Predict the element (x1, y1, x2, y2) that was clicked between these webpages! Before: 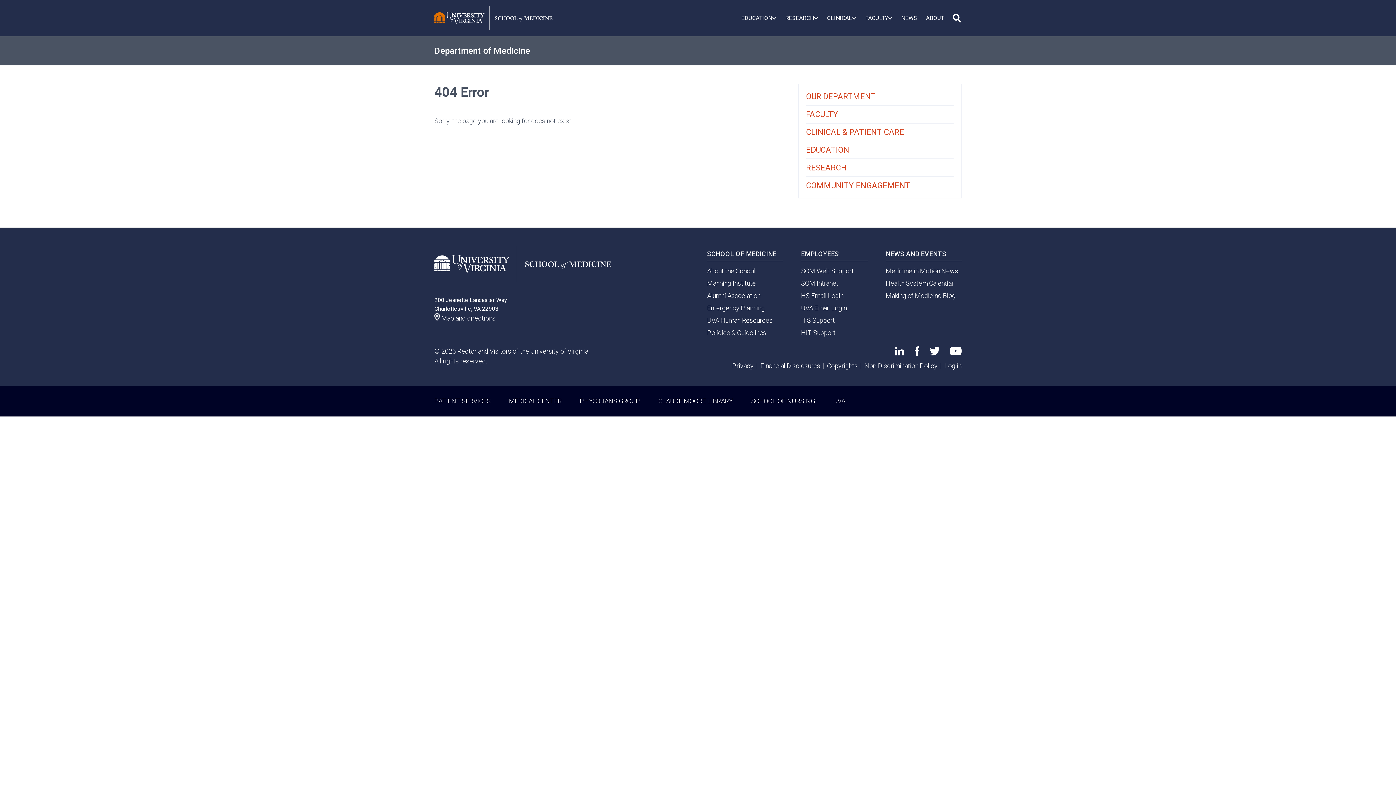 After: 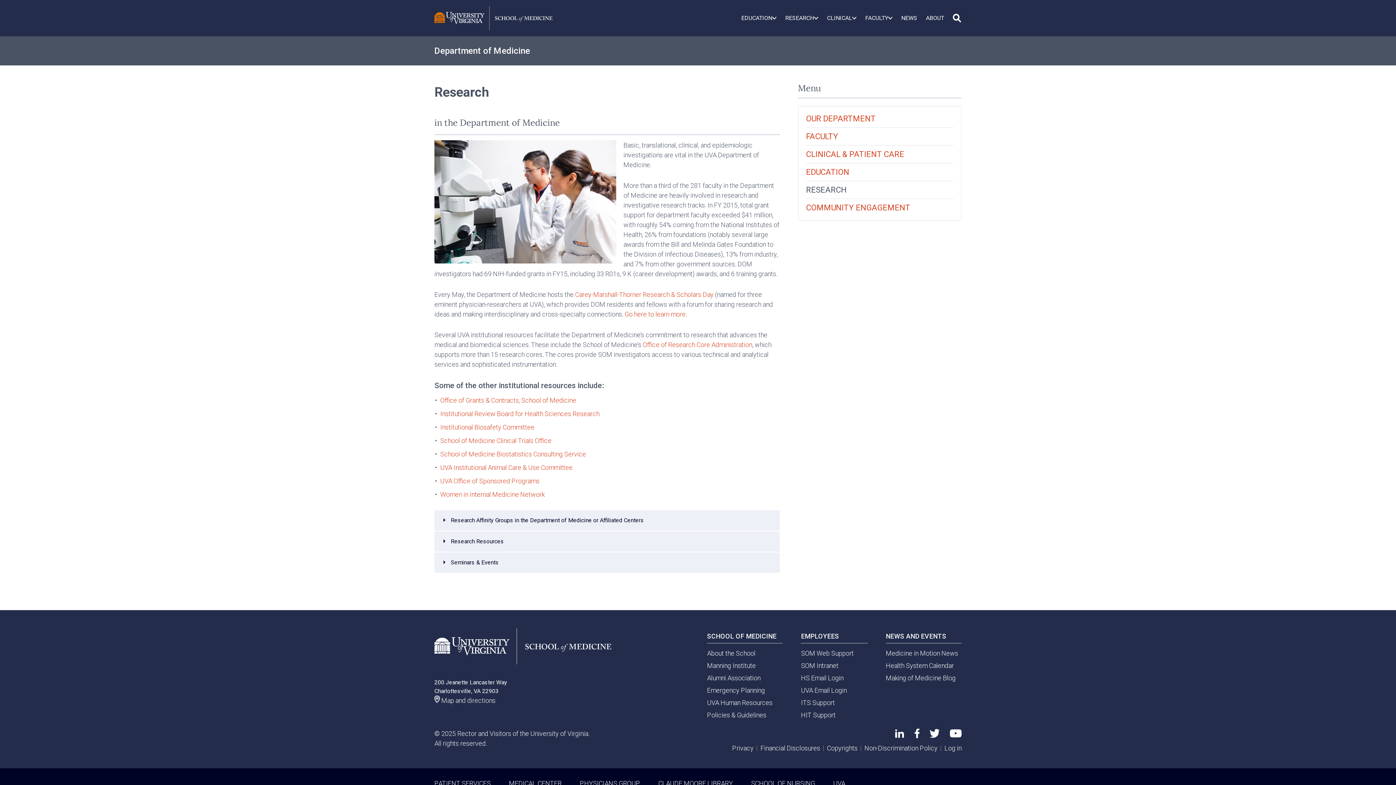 Action: bbox: (806, 159, 953, 176) label: RESEARCH